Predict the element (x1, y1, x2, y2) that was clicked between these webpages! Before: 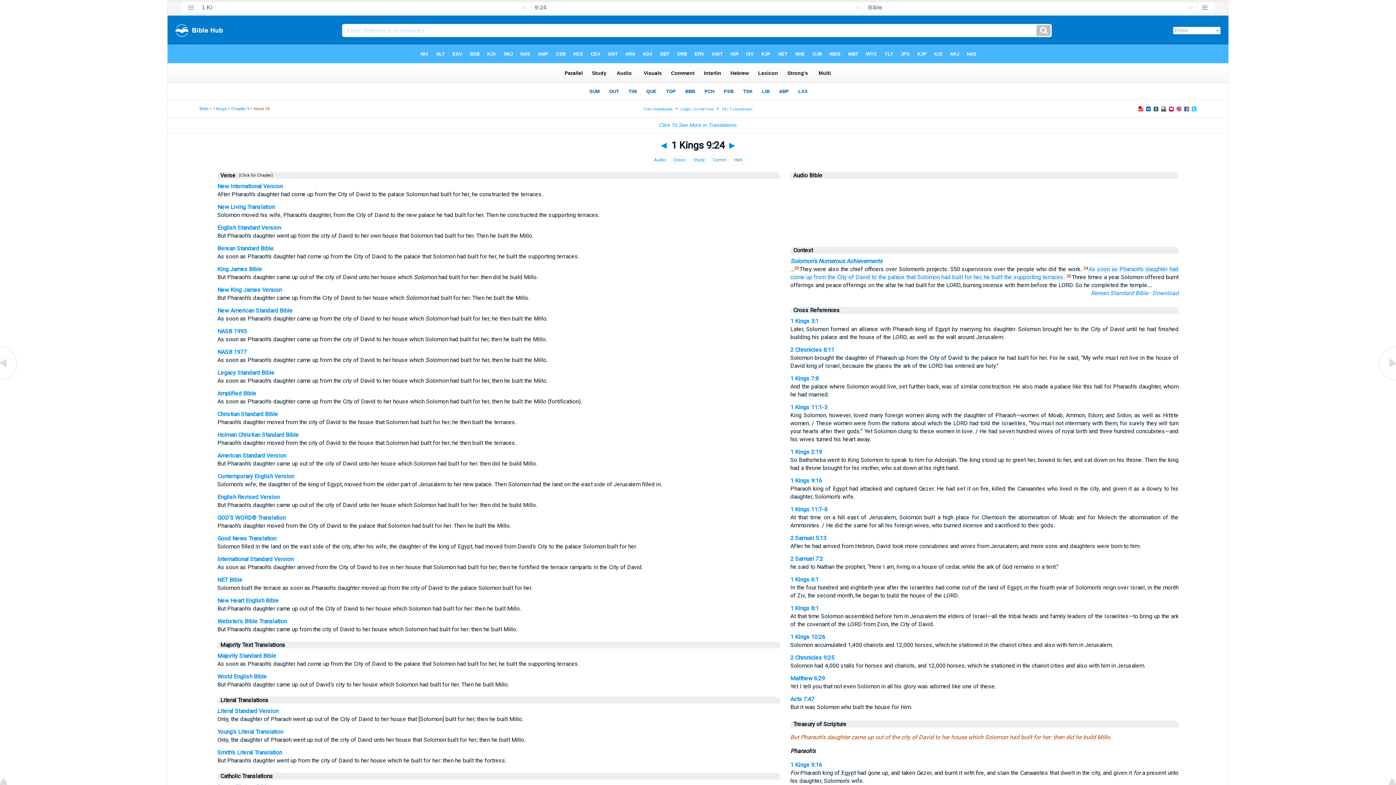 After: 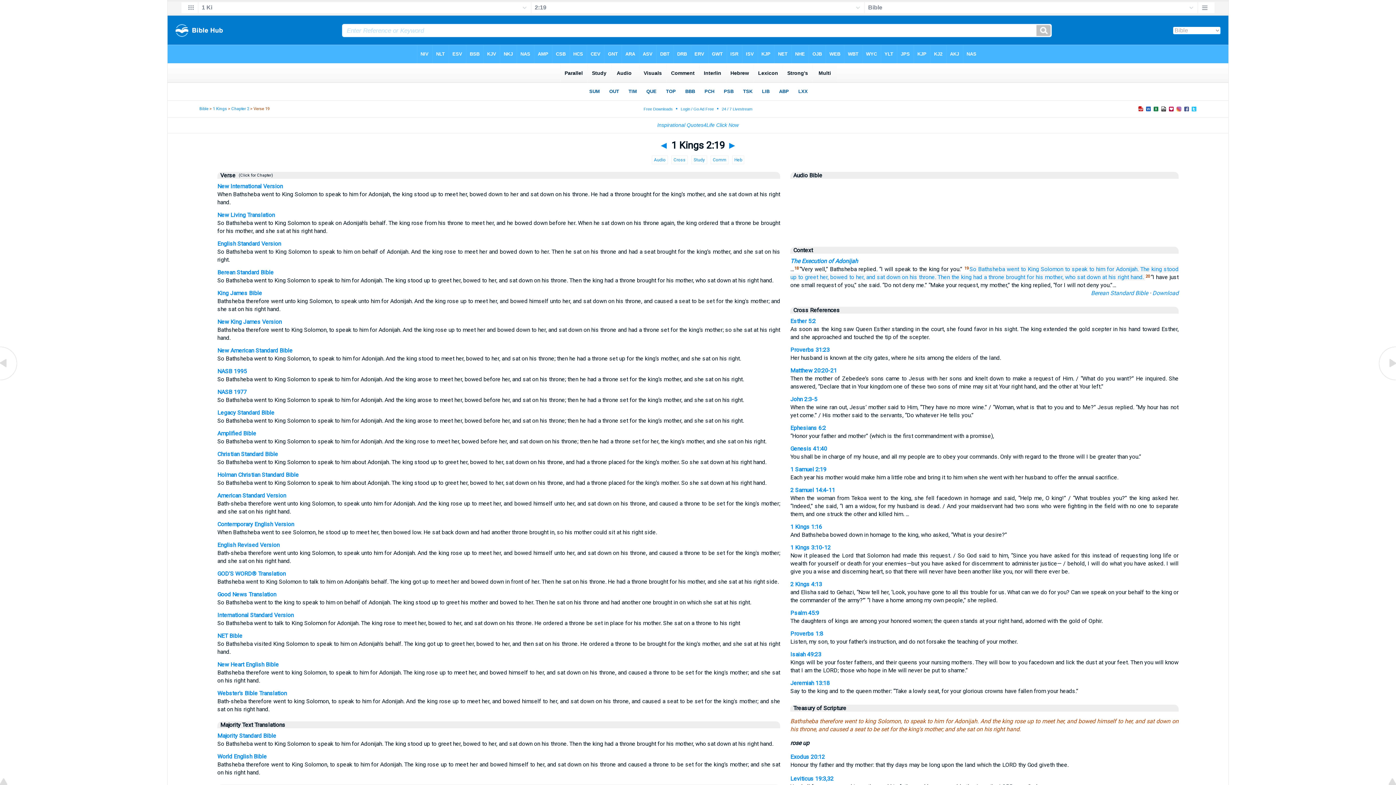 Action: label: 1 Kings 2:19 bbox: (790, 448, 822, 455)